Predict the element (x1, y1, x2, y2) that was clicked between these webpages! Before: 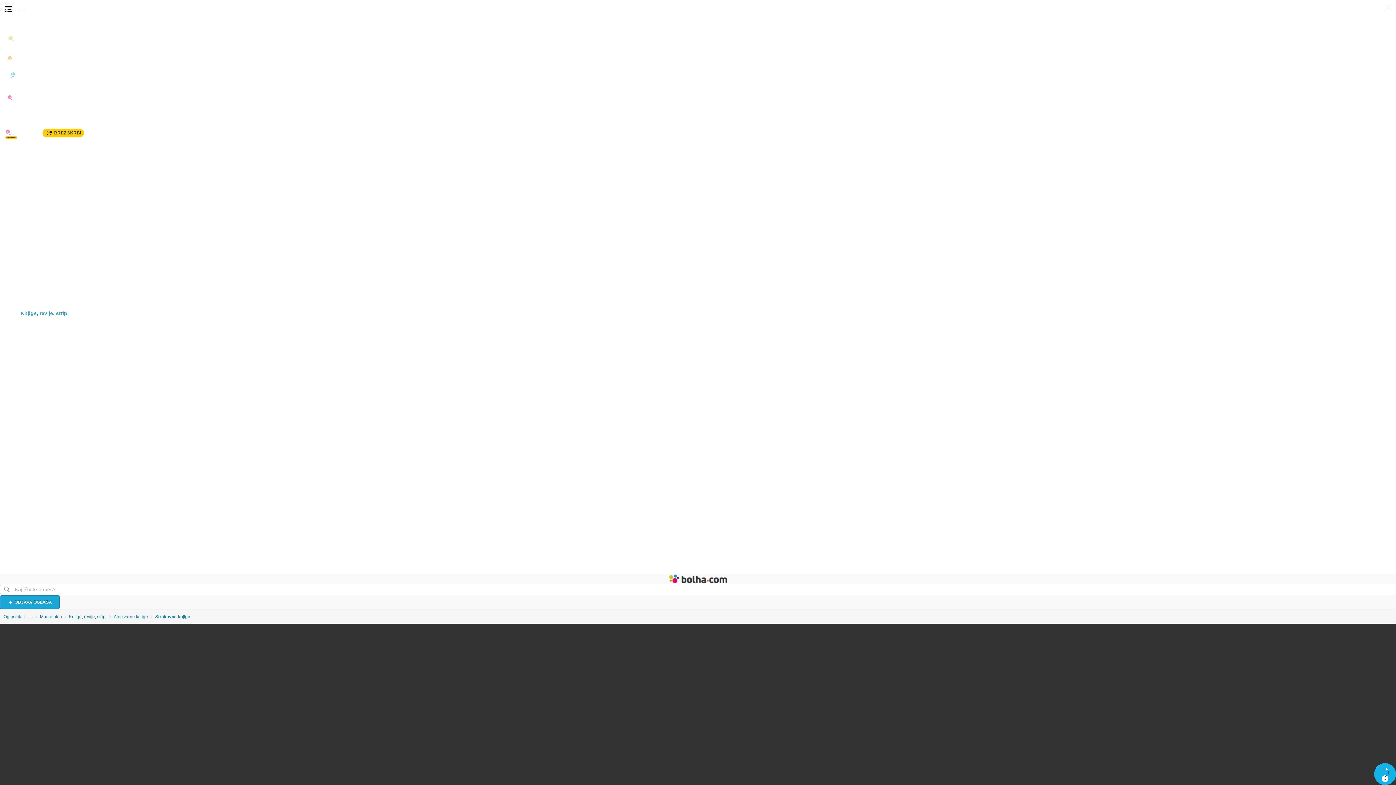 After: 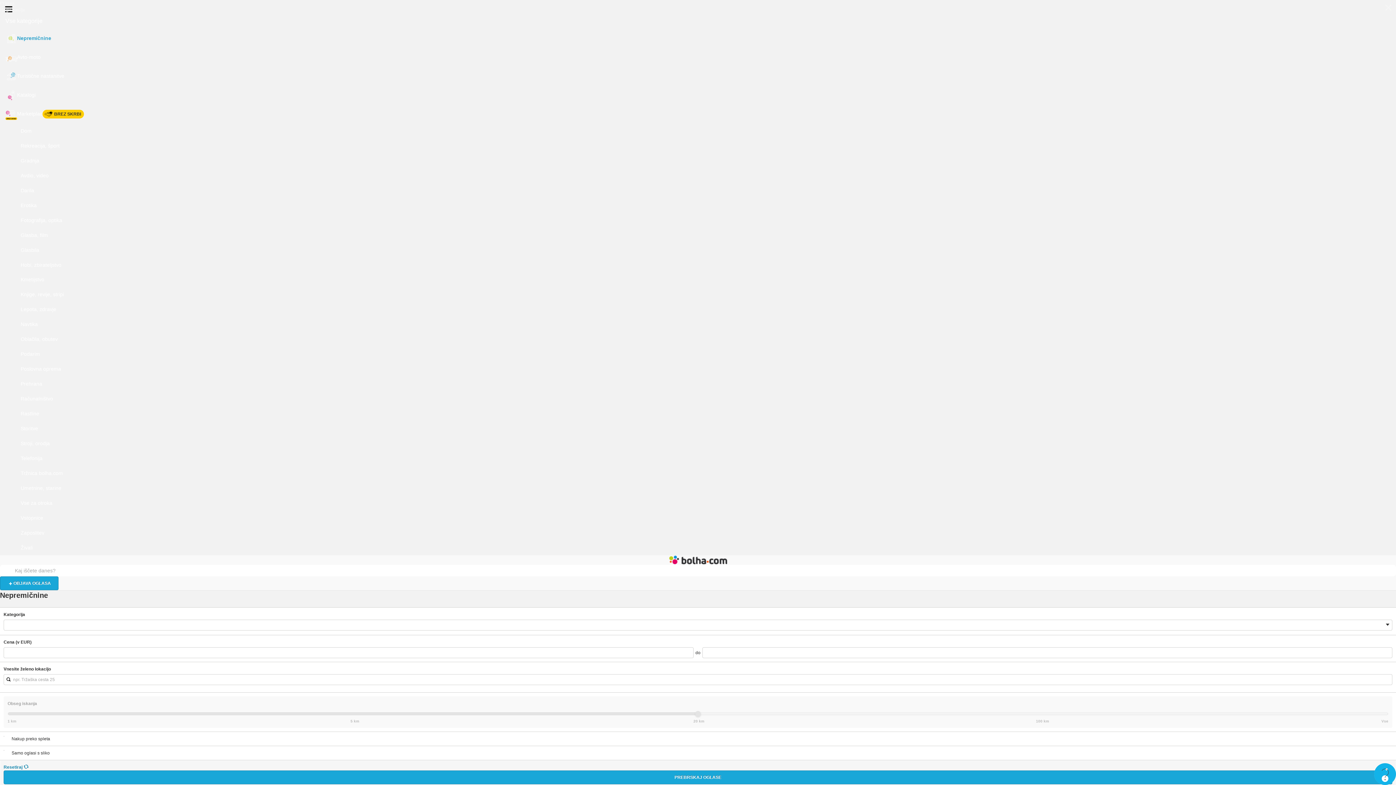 Action: label: Nepremičnine bbox: (0, 29, 1396, 47)